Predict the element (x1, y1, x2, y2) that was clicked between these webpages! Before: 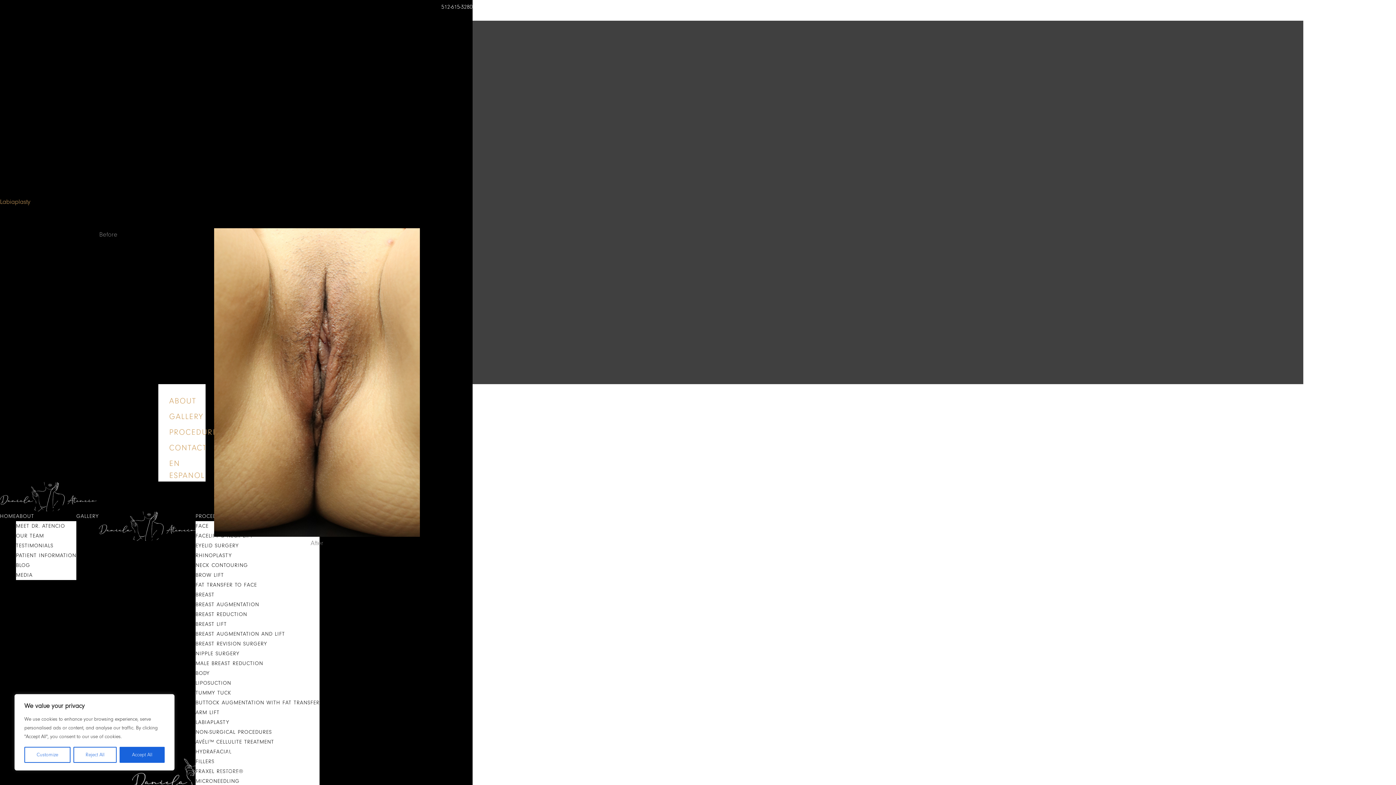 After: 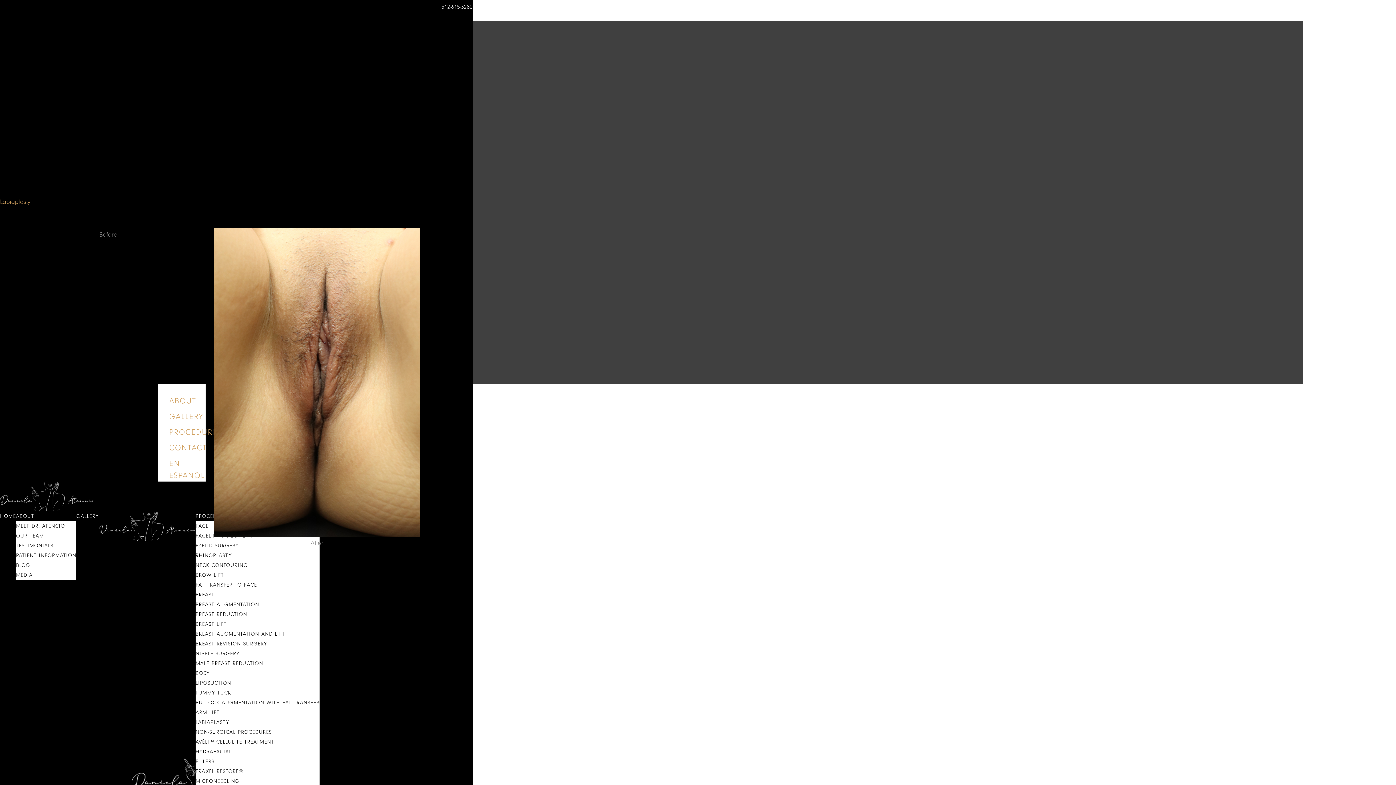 Action: bbox: (119, 747, 164, 763) label: Accept All